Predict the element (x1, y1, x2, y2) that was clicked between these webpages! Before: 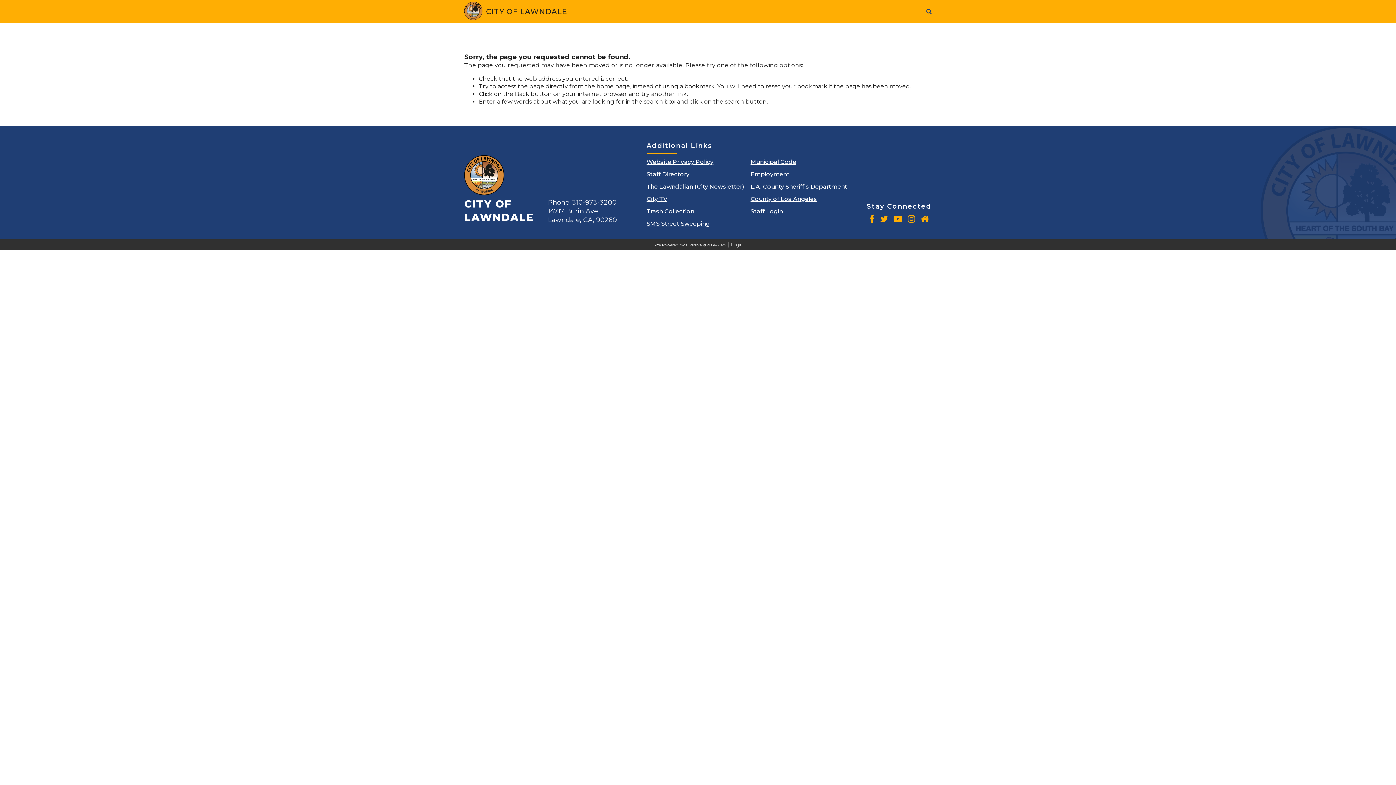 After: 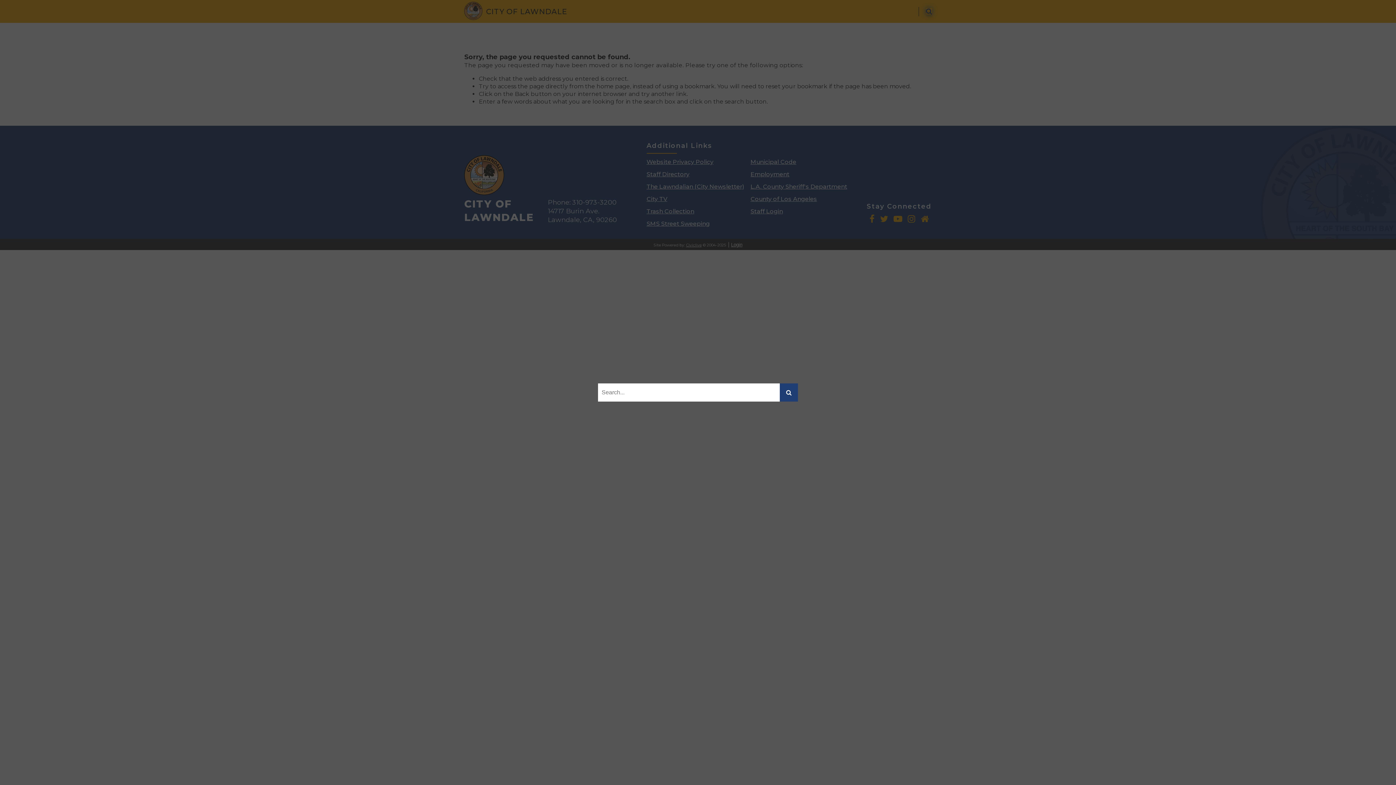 Action: bbox: (926, 8, 932, 14)